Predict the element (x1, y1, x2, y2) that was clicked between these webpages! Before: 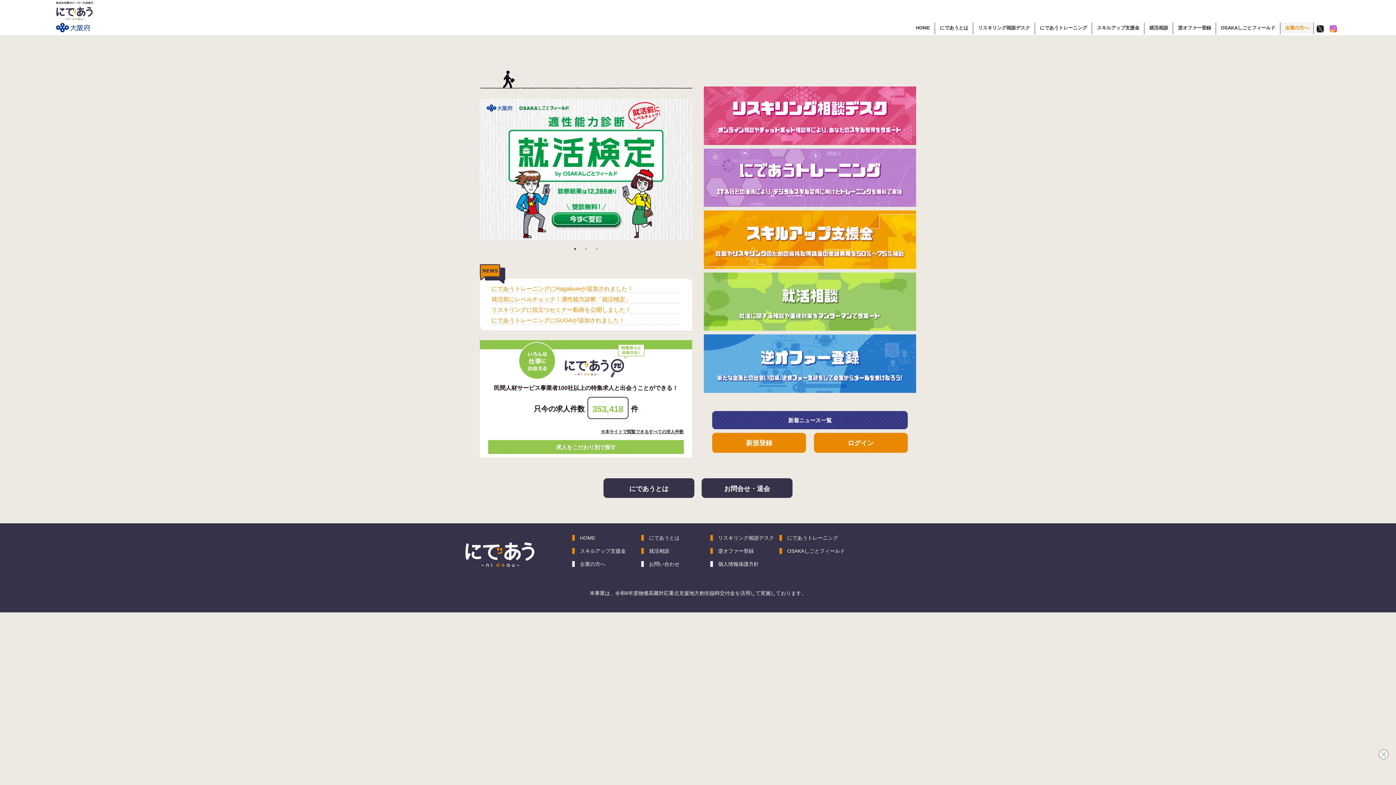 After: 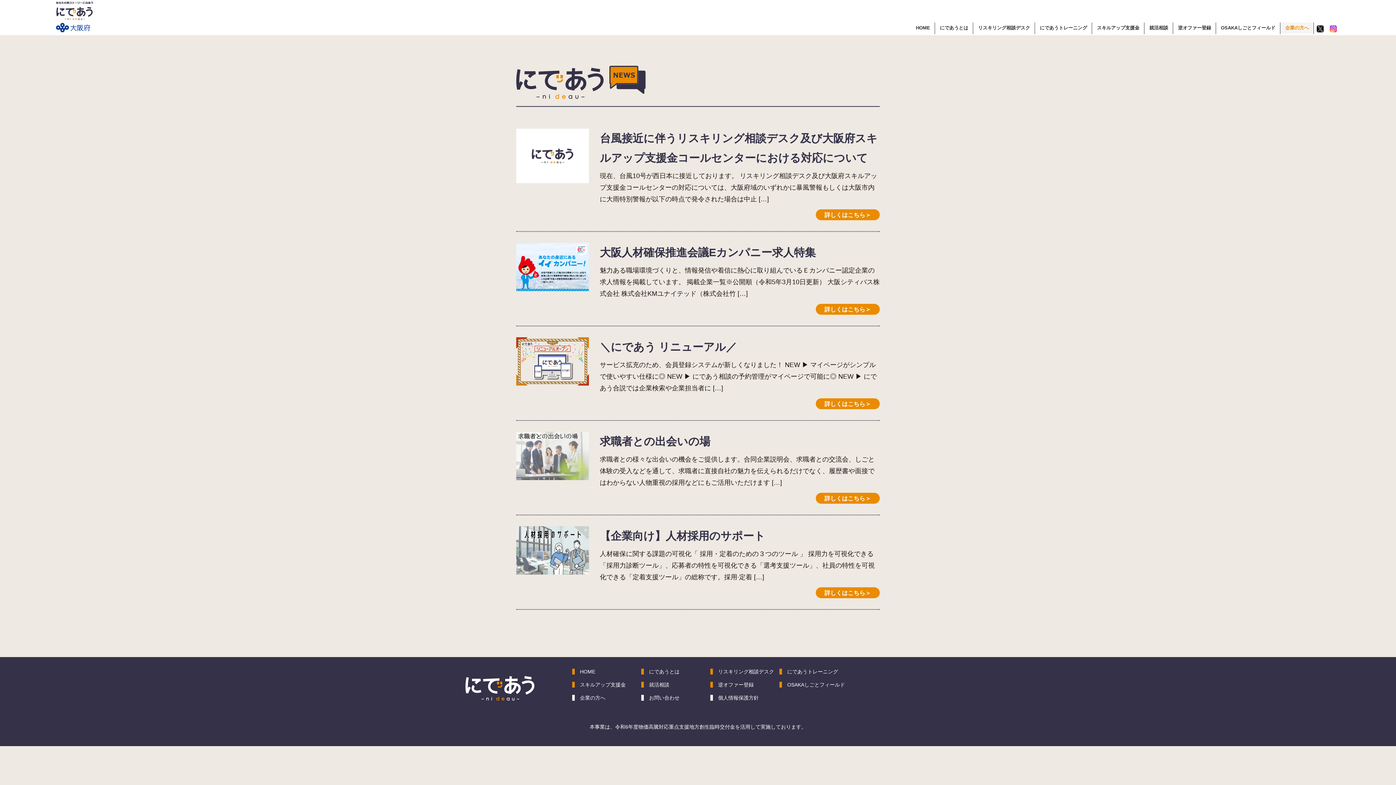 Action: label: 新着ニュース一覧 bbox: (712, 411, 907, 429)